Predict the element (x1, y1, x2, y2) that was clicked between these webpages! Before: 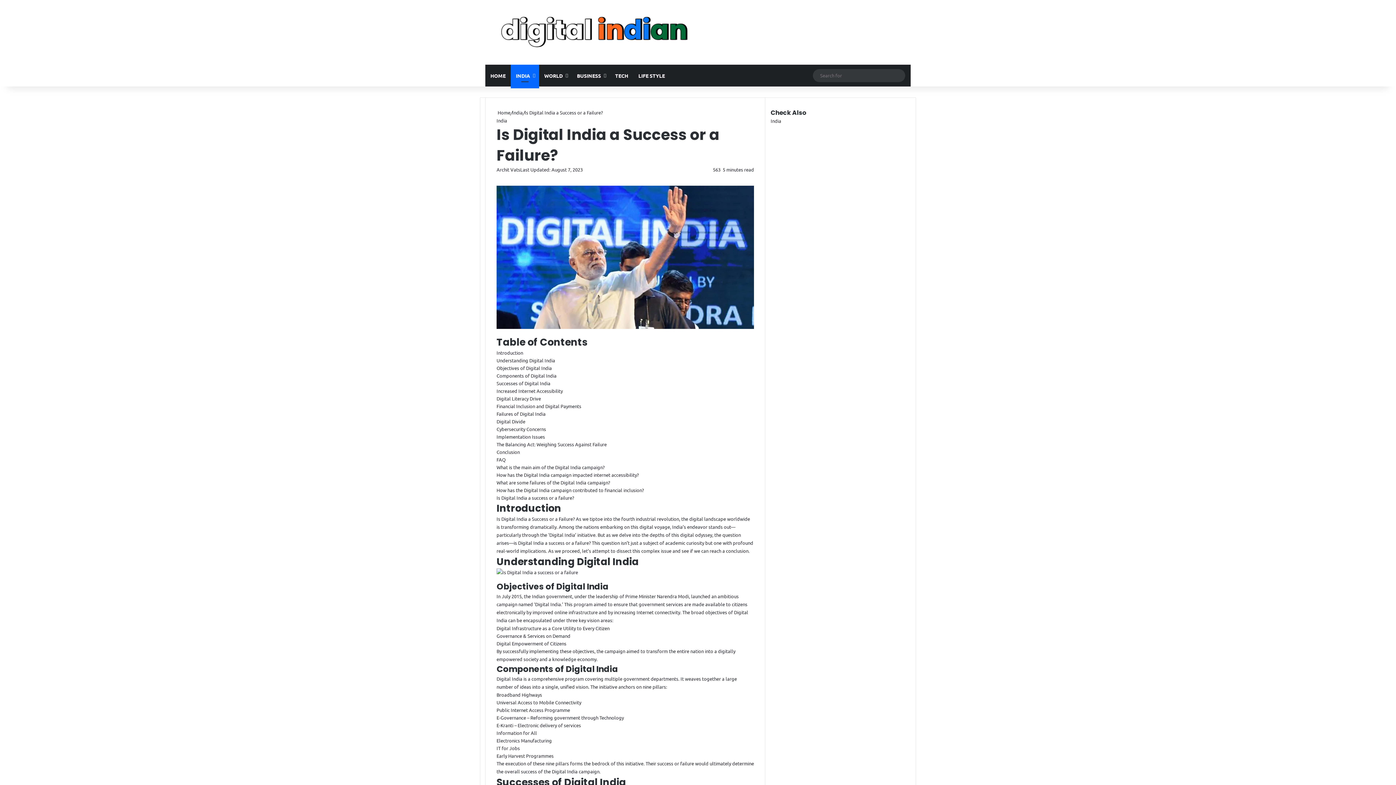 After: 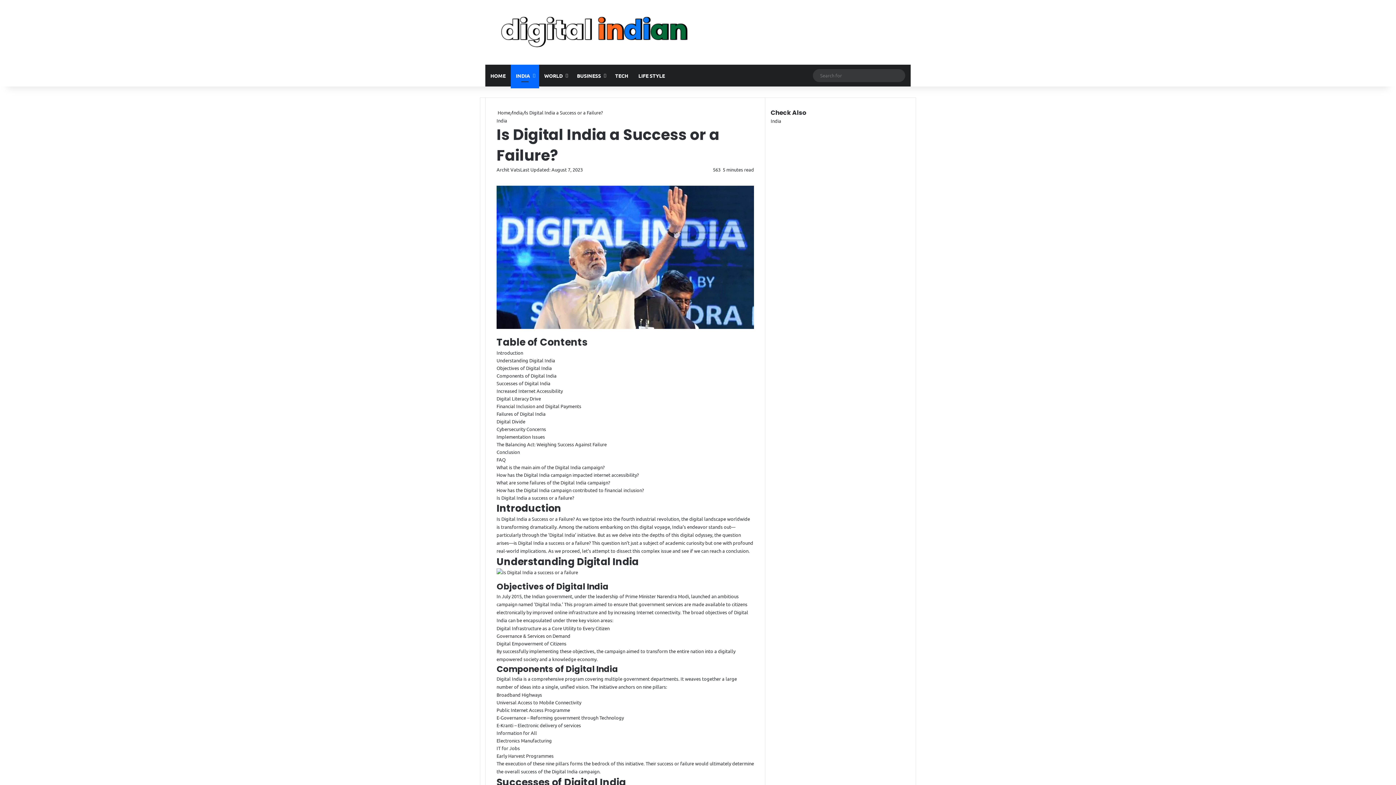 Action: bbox: (500, 174, 501, 180) label:  
WhatsApp